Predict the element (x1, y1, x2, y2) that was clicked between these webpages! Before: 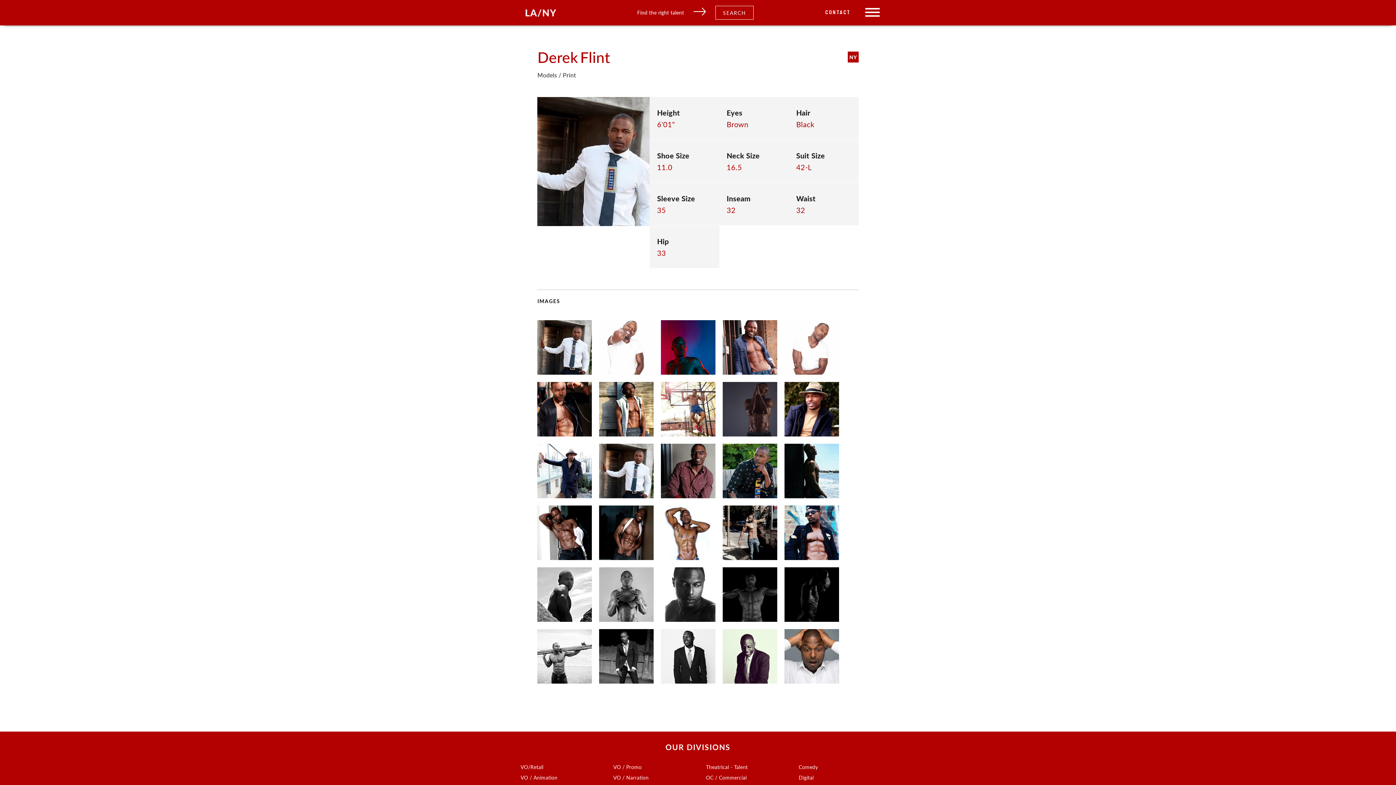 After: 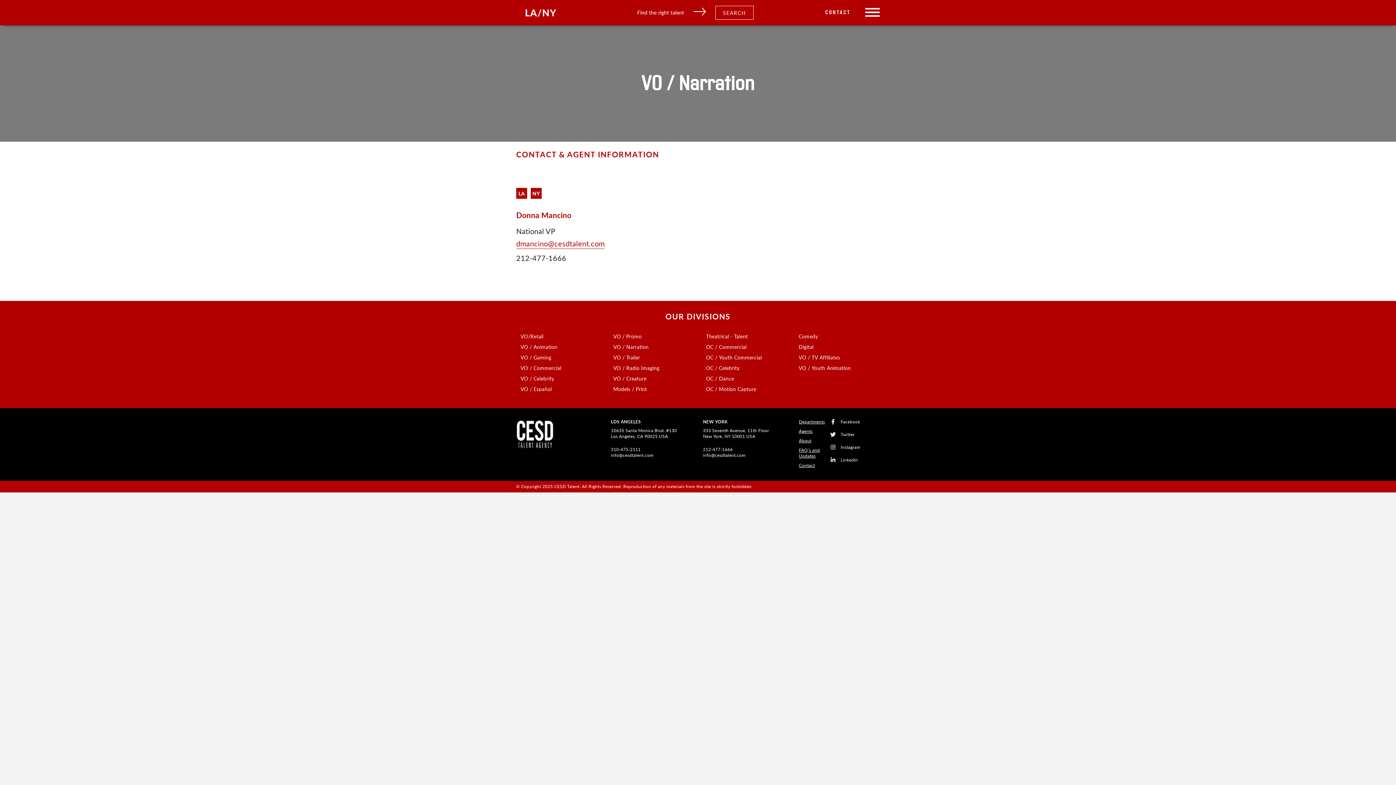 Action: bbox: (613, 774, 648, 781) label: VO / Narration